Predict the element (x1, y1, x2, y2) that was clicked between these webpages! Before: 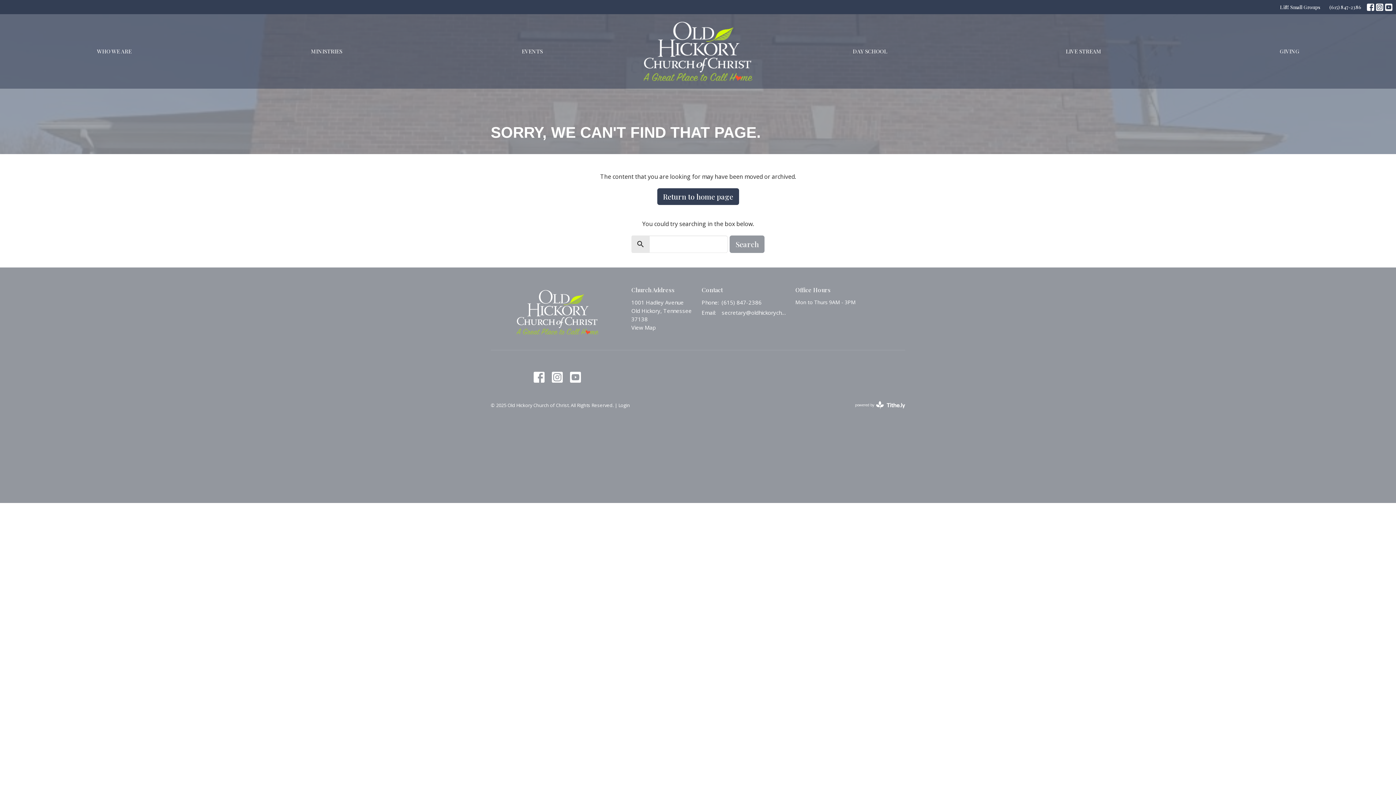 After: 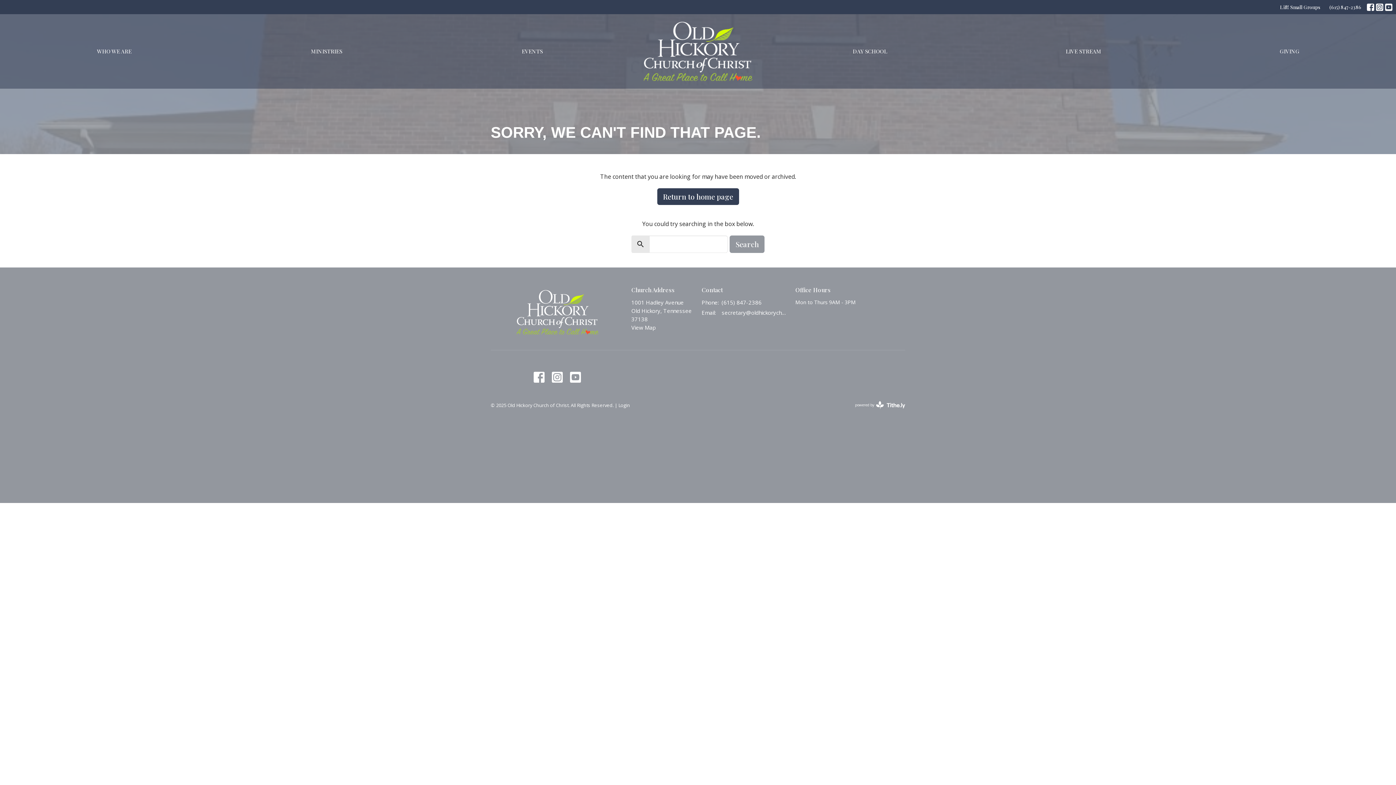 Action: bbox: (570, 371, 581, 382)